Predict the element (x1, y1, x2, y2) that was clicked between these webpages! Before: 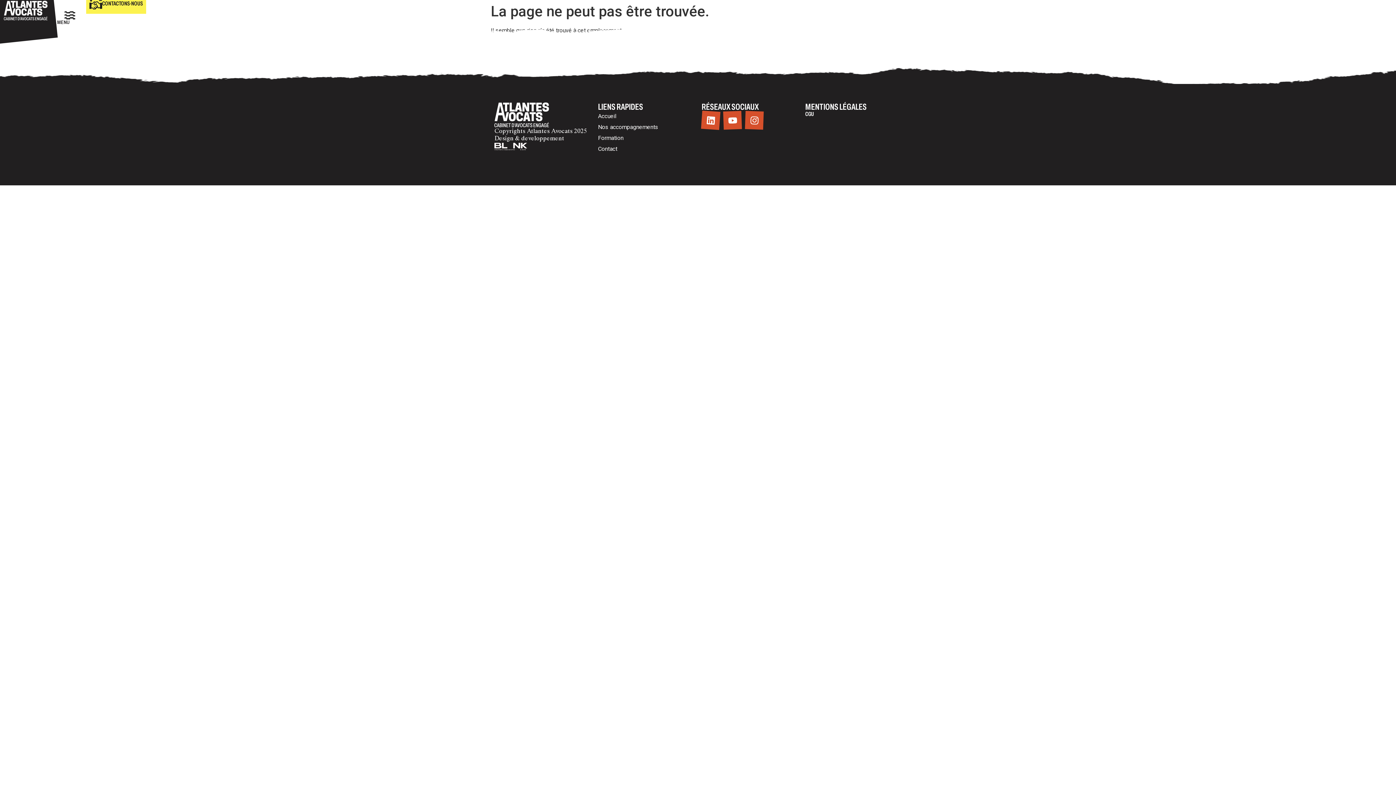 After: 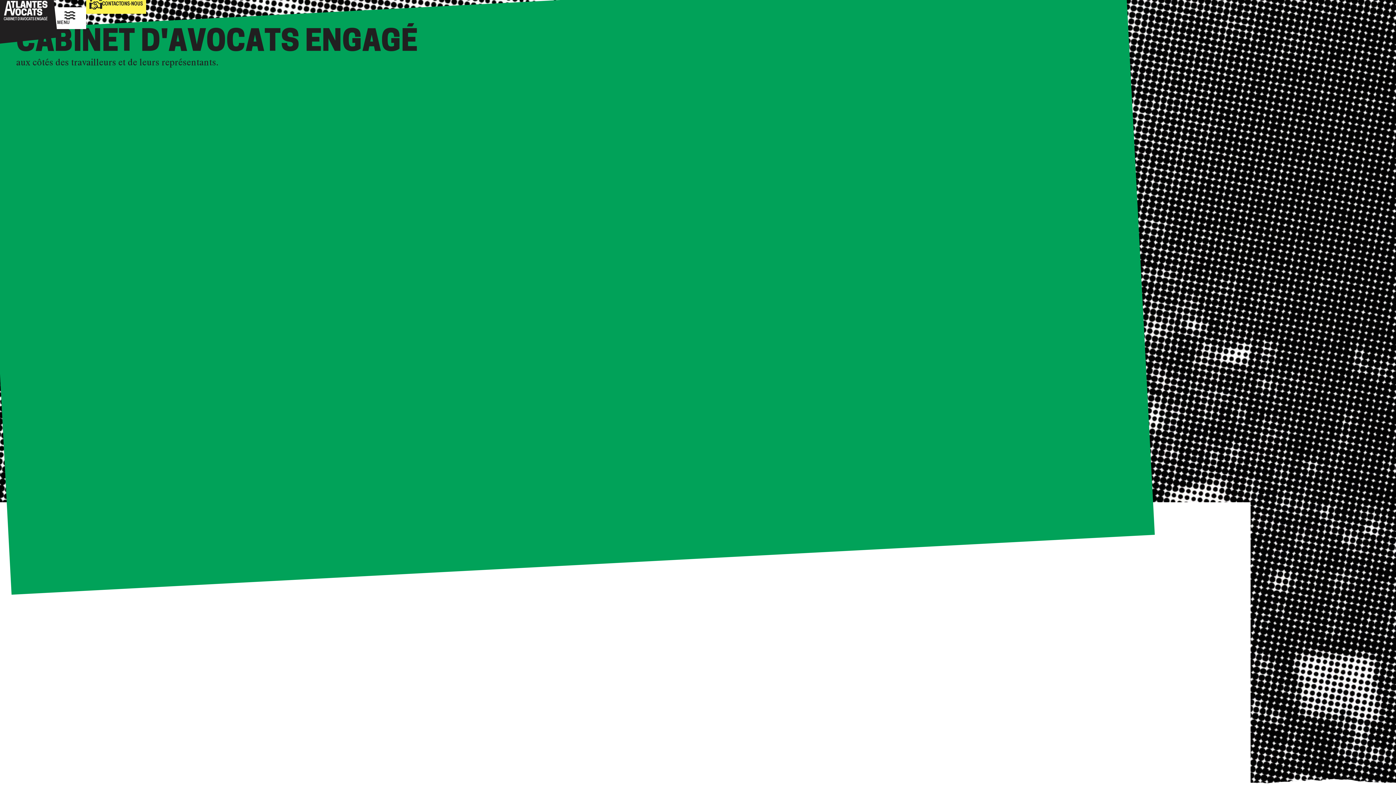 Action: bbox: (598, 111, 694, 121) label: Accueil